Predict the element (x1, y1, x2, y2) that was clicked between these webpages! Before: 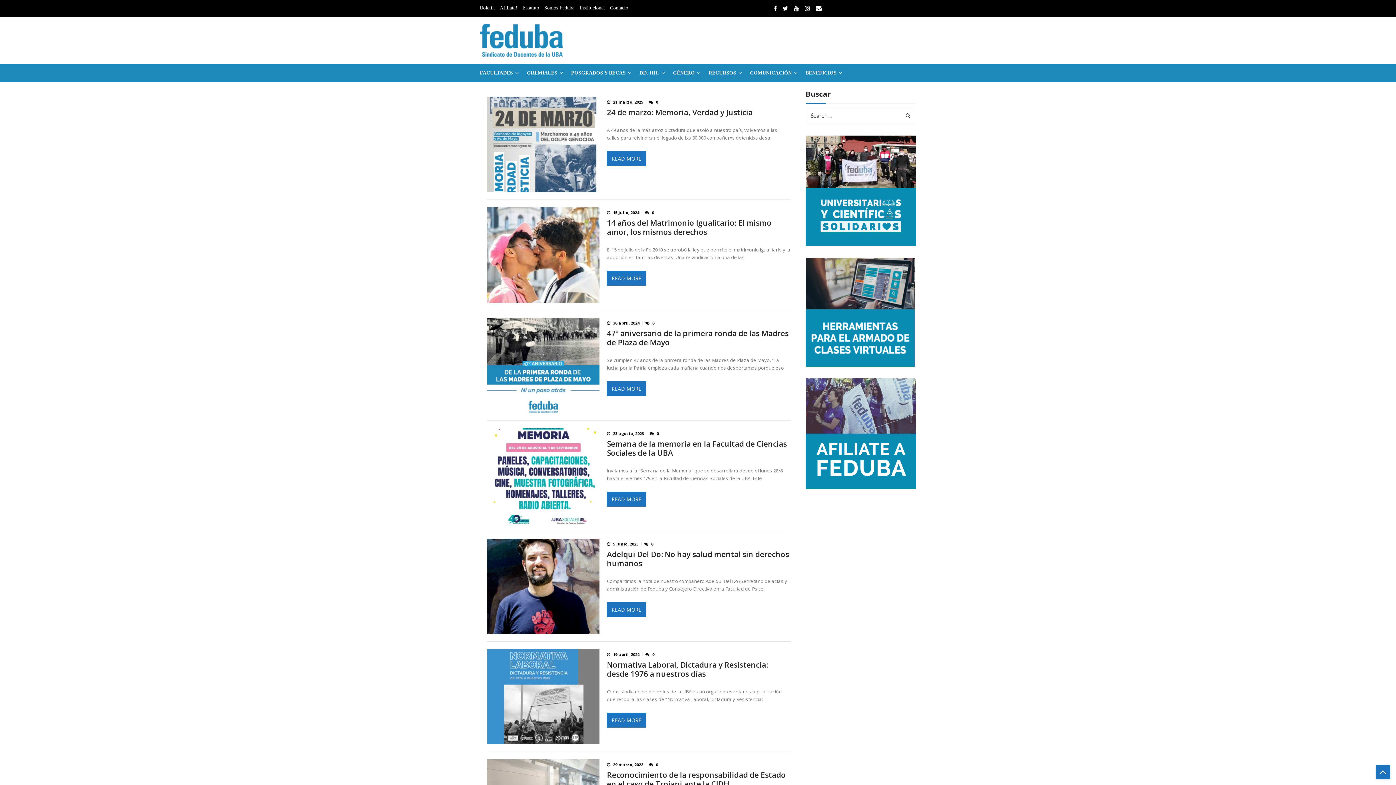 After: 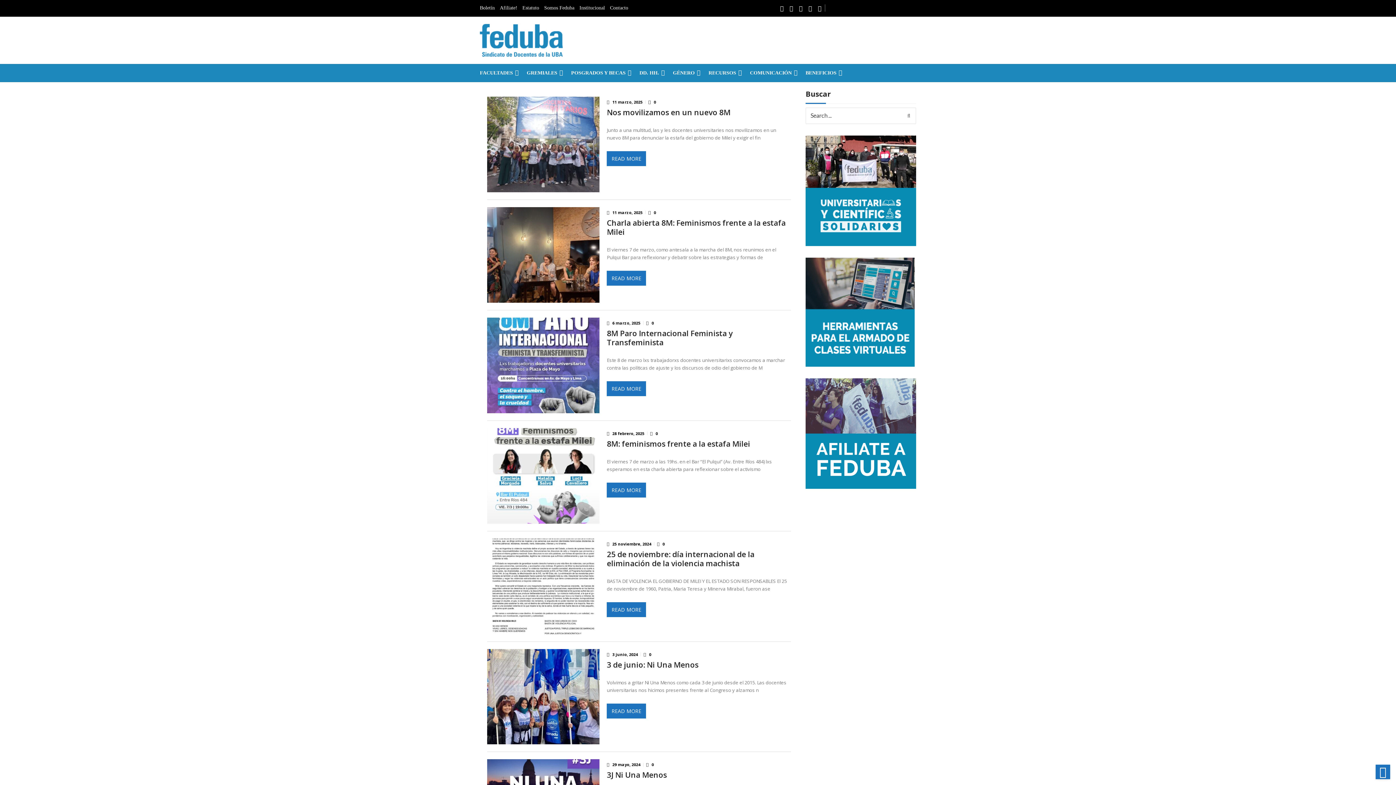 Action: label: GÉNERO bbox: (673, 64, 712, 81)